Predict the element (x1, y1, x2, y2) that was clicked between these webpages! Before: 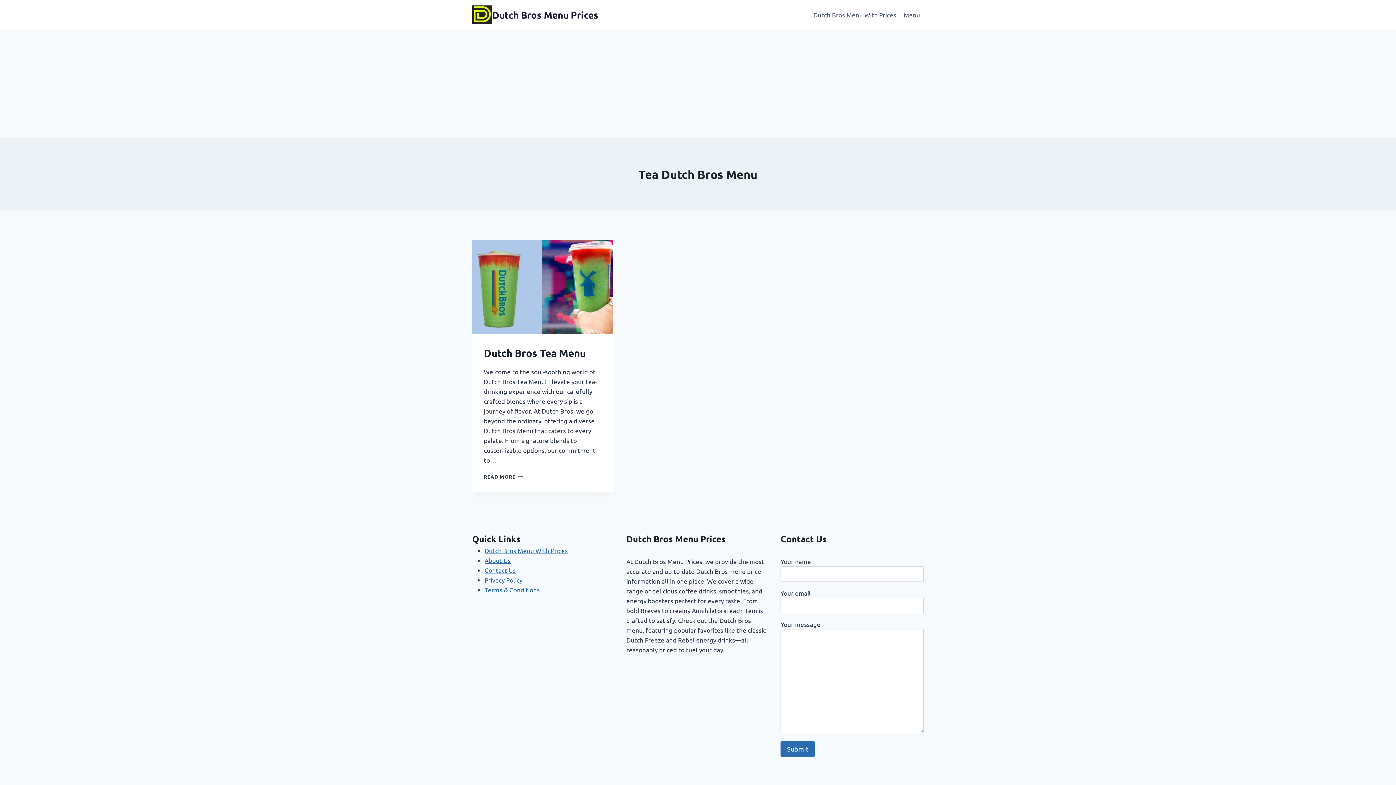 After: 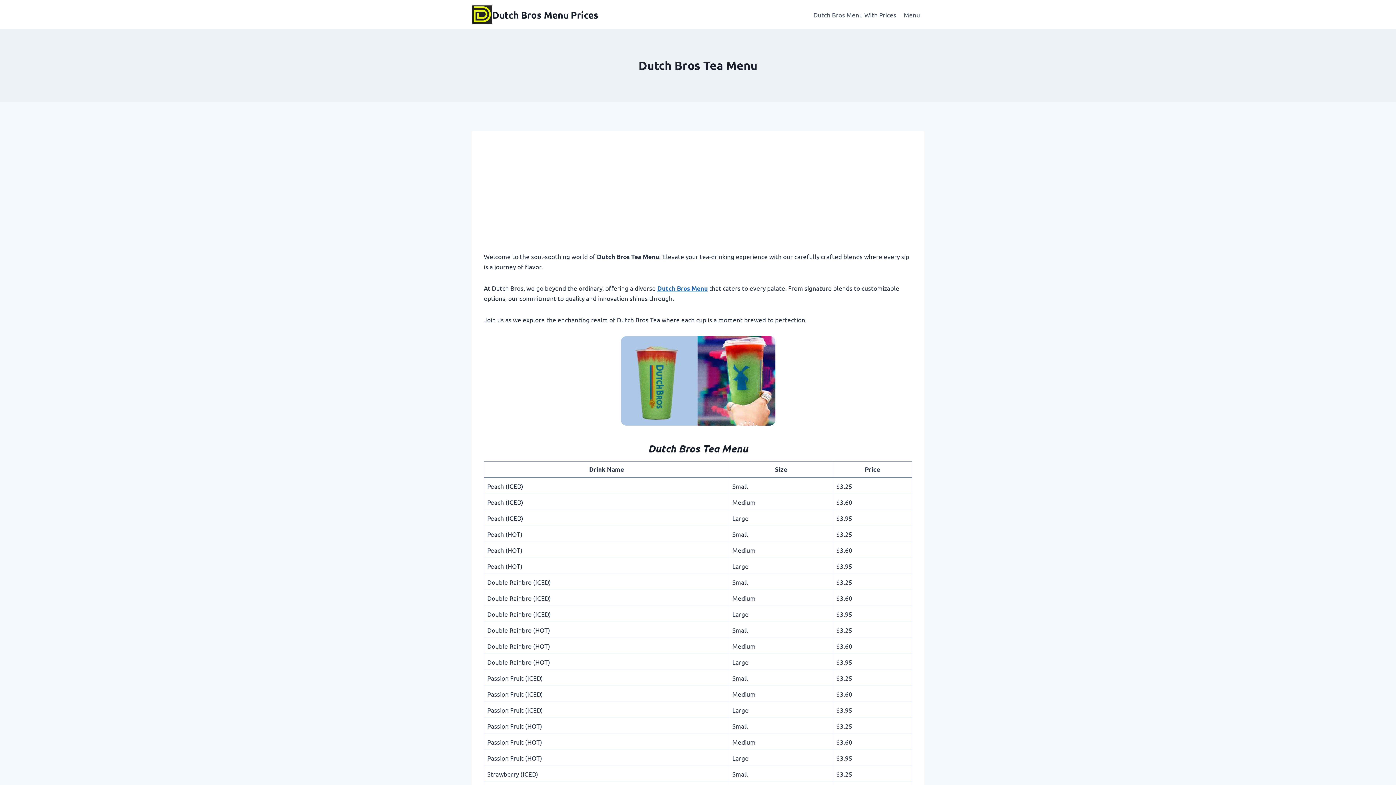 Action: label: READ MORE
DUTCH BROS TEA MENU bbox: (484, 473, 523, 480)